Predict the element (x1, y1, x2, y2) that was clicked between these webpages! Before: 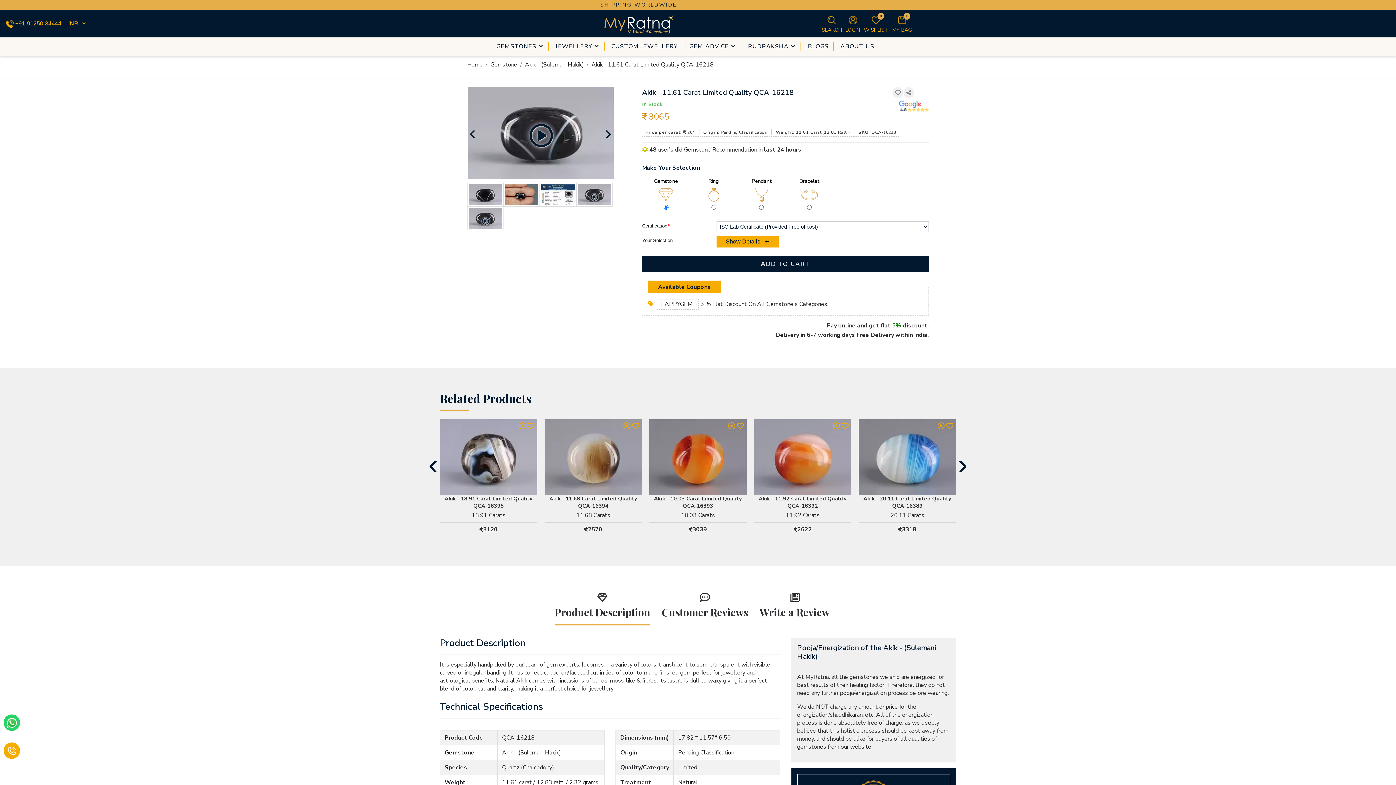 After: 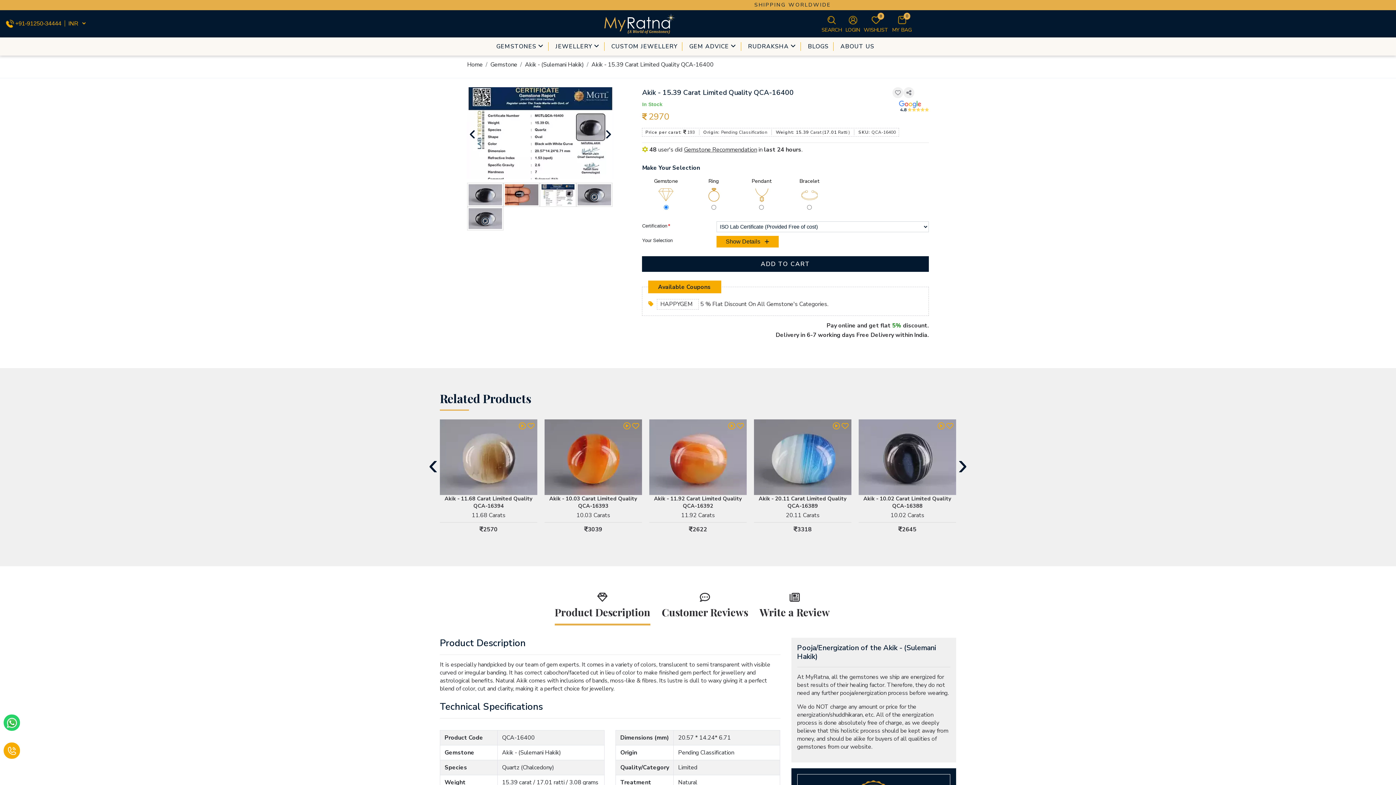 Action: bbox: (544, 419, 642, 533) label: Akik - 15.39 Carat Limited Quality QCA-16400

15.39 Carats

2970